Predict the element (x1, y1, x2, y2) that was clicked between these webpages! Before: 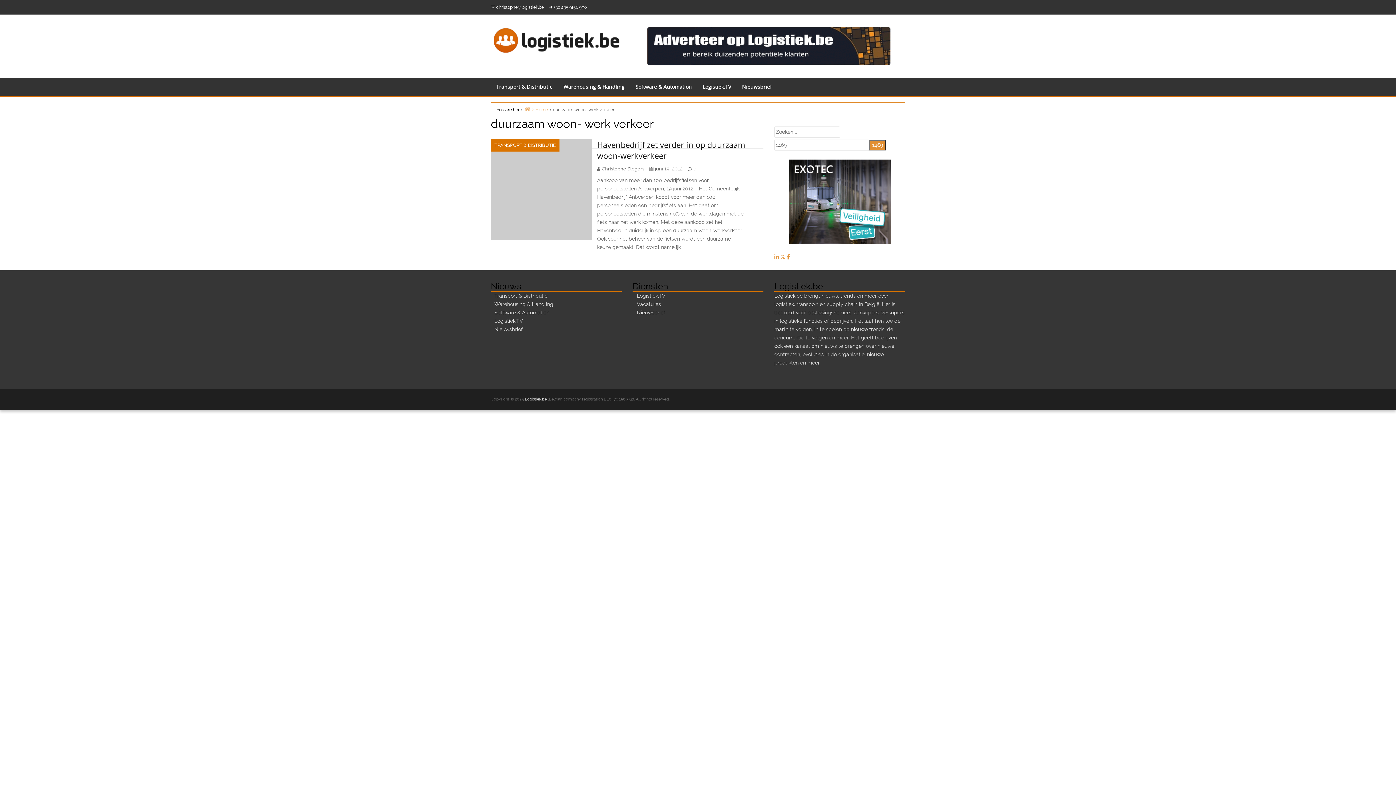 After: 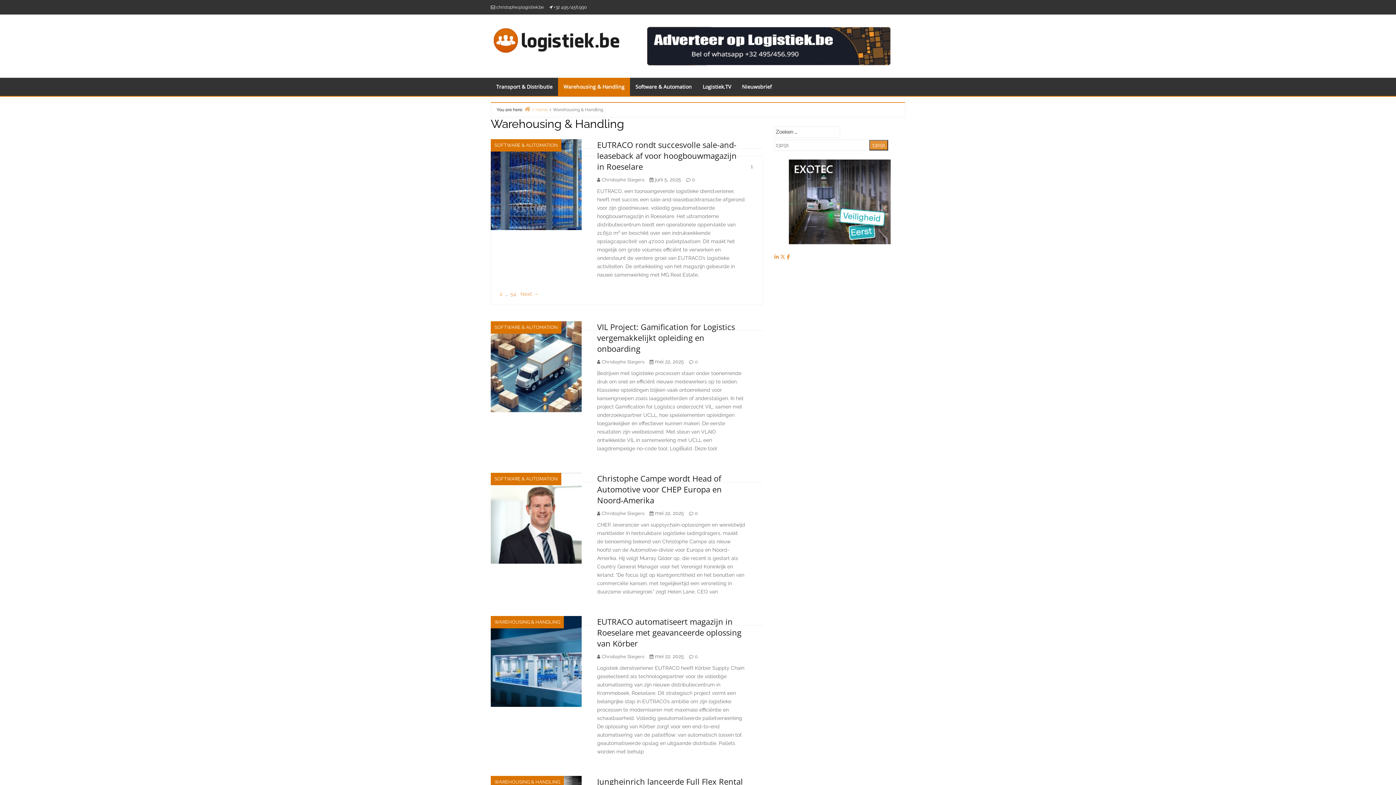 Action: label: Warehousing & Handling bbox: (494, 301, 553, 307)